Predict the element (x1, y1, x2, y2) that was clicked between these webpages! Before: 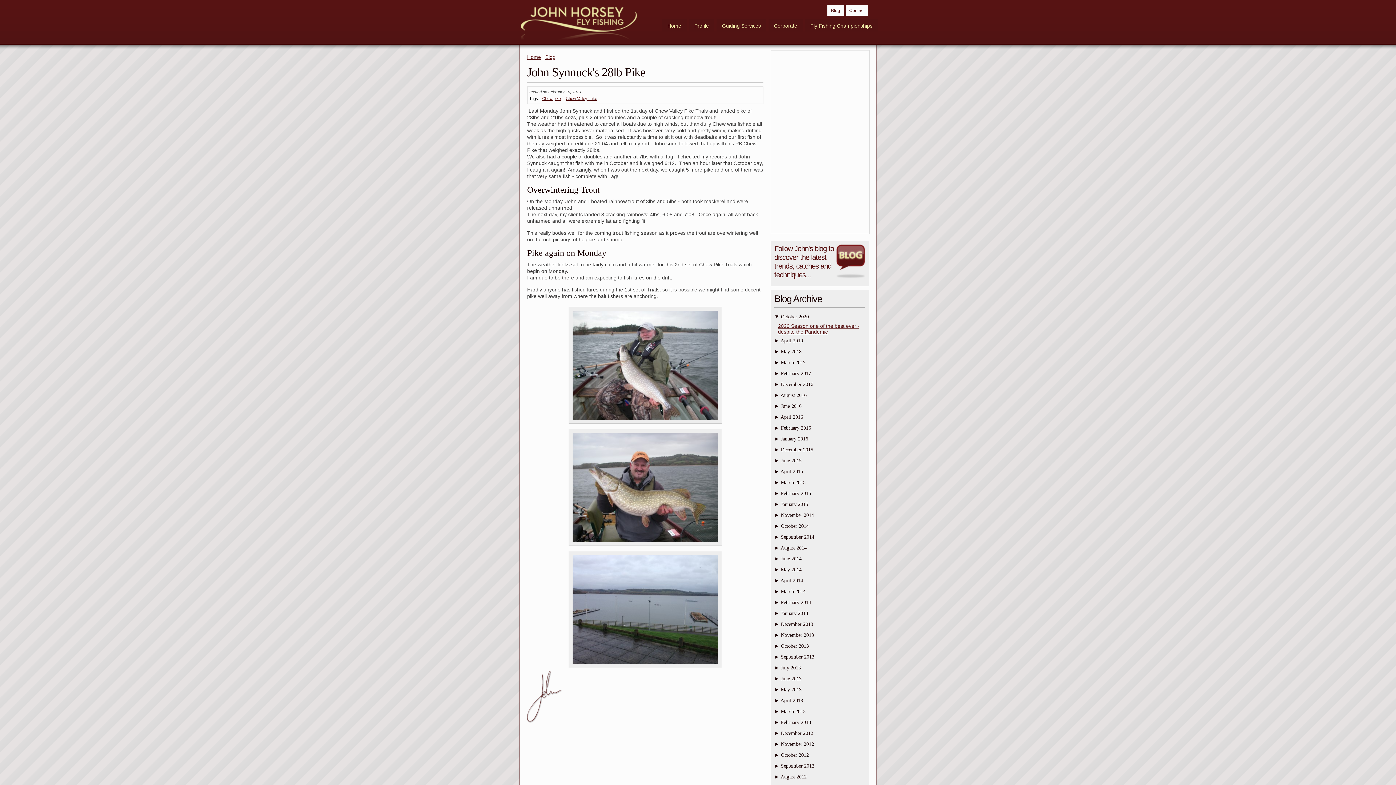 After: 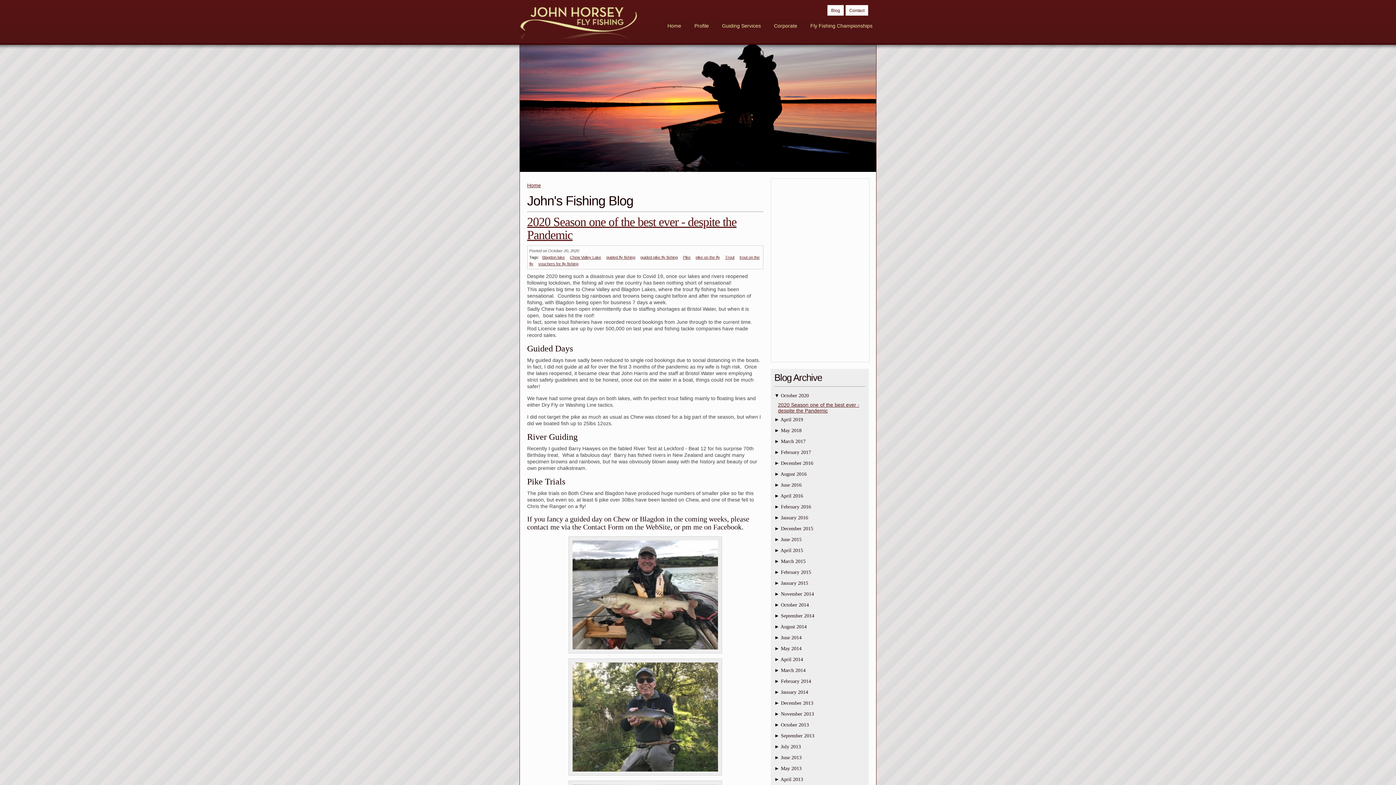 Action: bbox: (774, 244, 865, 279) label: Follow John's blog to discover the latest trends, catches and techniques...